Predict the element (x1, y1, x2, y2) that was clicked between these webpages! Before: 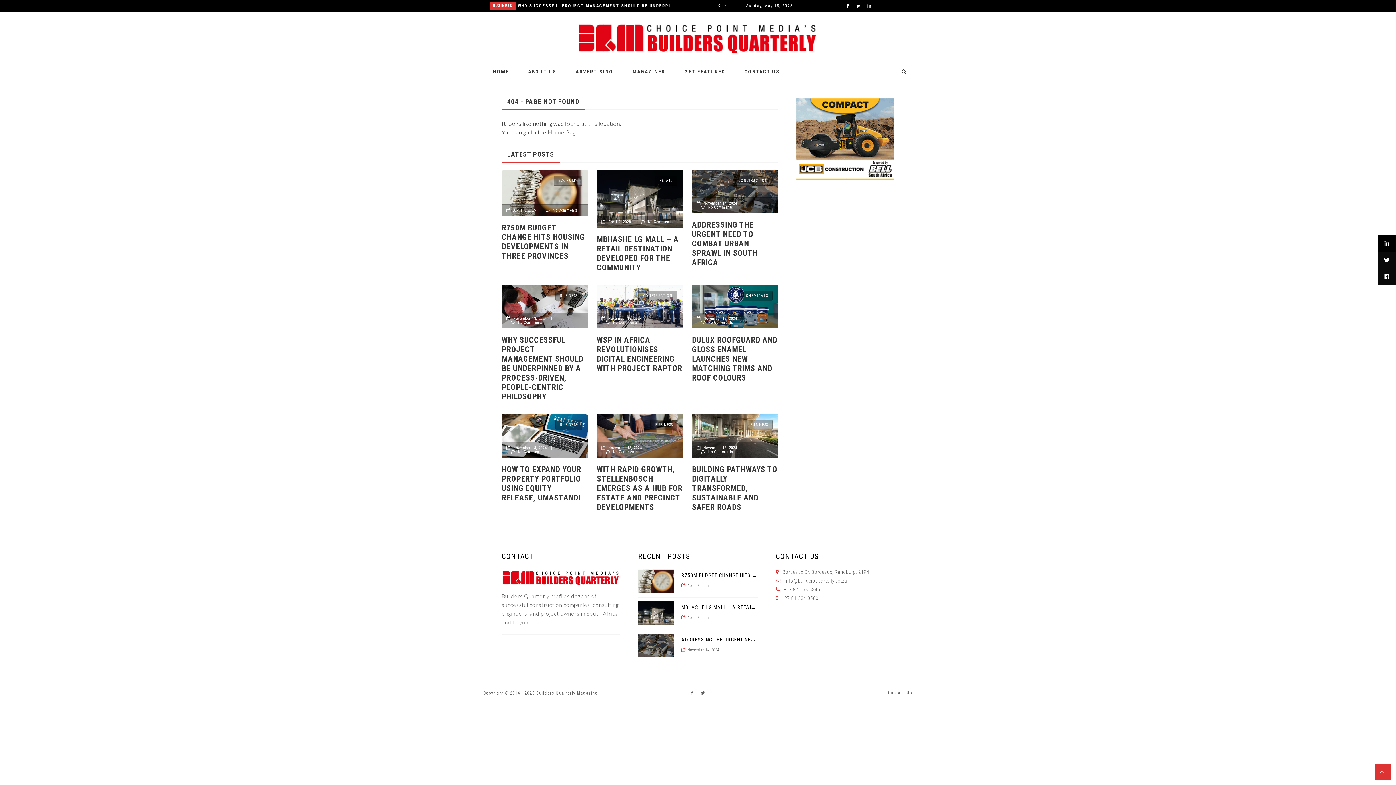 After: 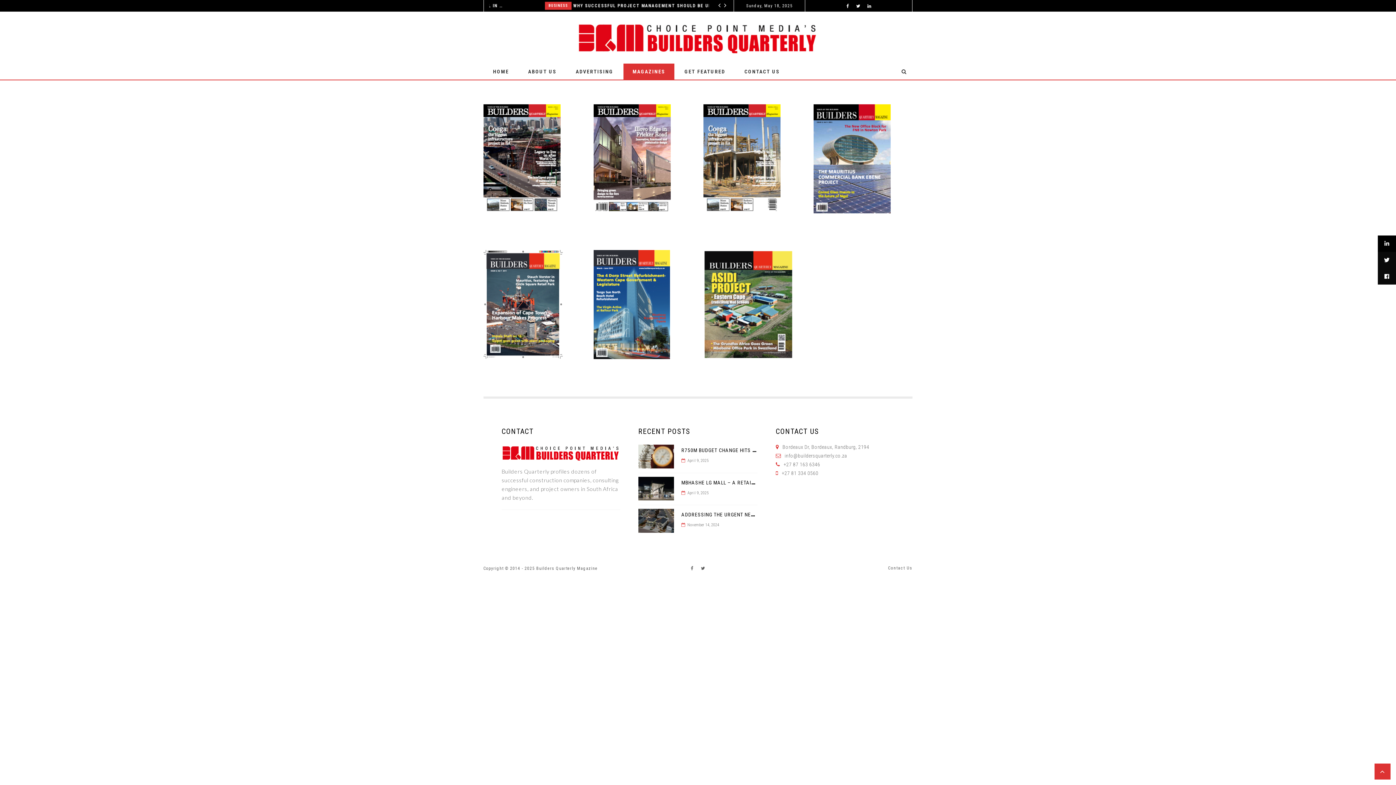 Action: bbox: (623, 63, 674, 79) label: MAGAZINES